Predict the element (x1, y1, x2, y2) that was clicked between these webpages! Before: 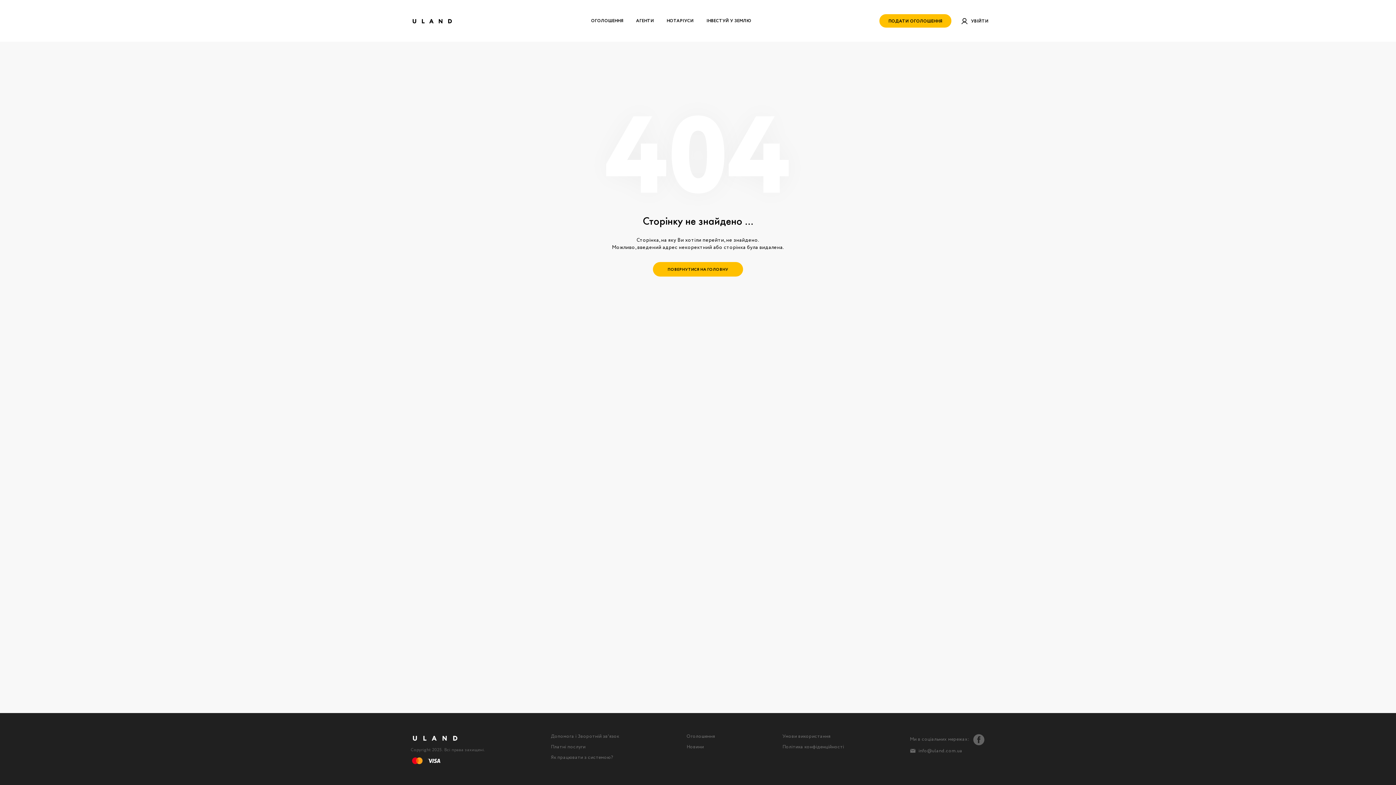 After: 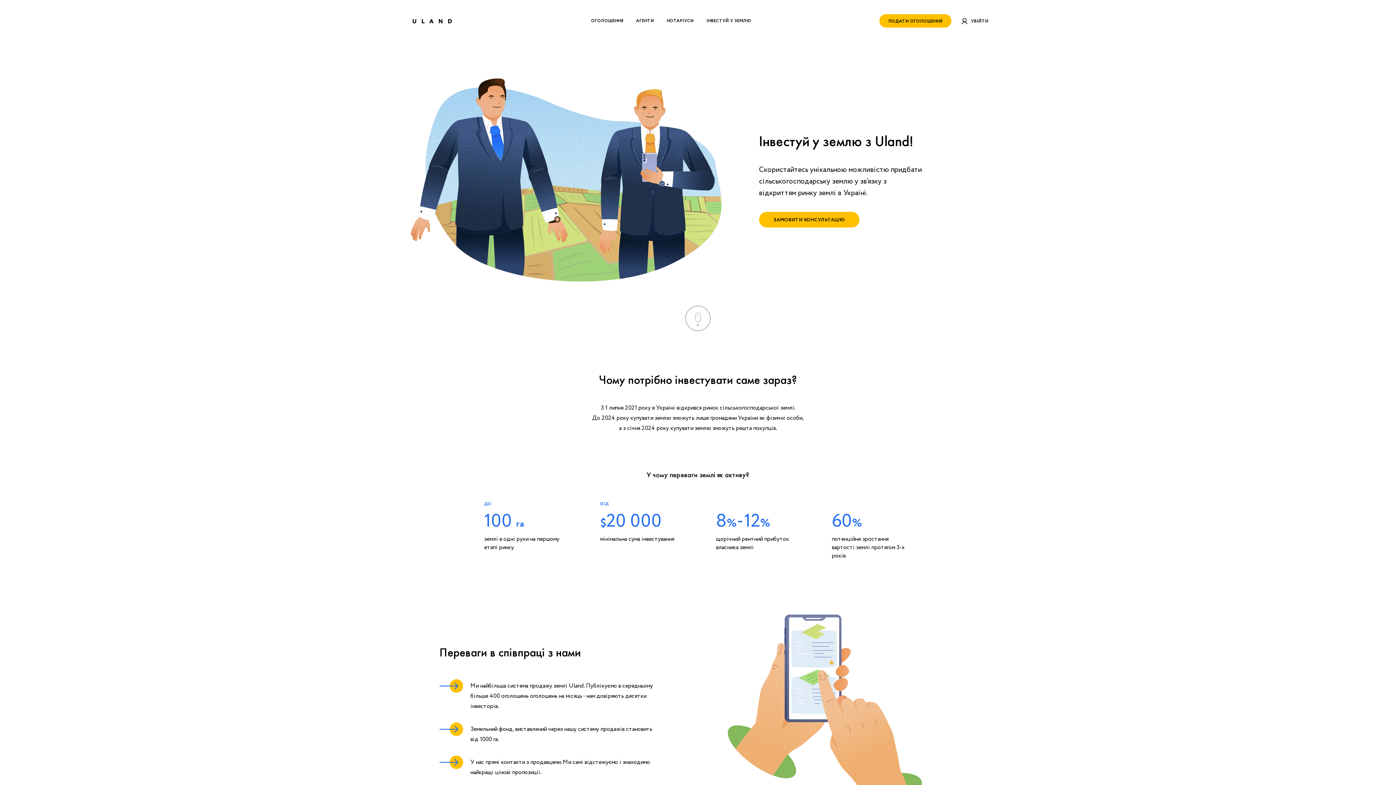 Action: bbox: (706, 17, 751, 24) label: ІНВЕСТУЙ У ЗЕМЛЮ